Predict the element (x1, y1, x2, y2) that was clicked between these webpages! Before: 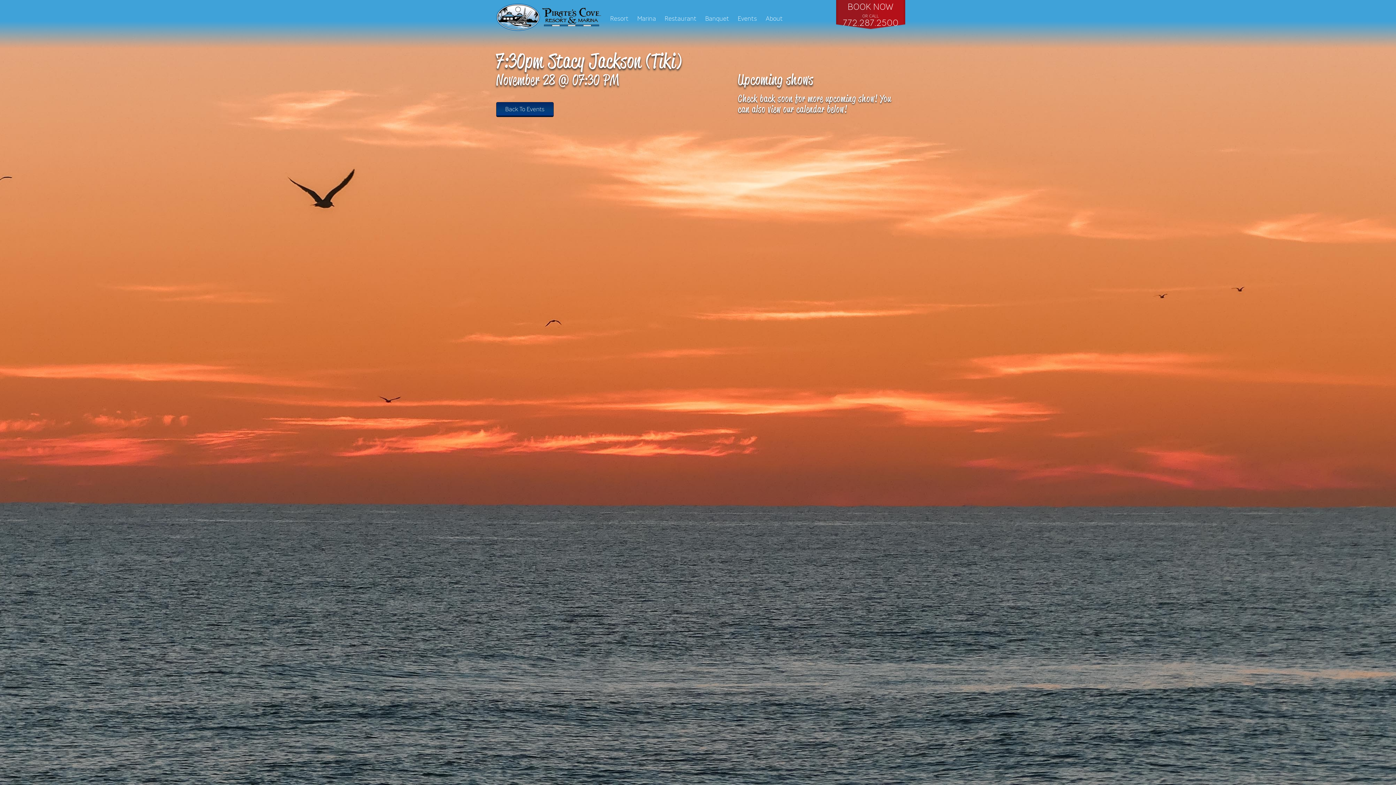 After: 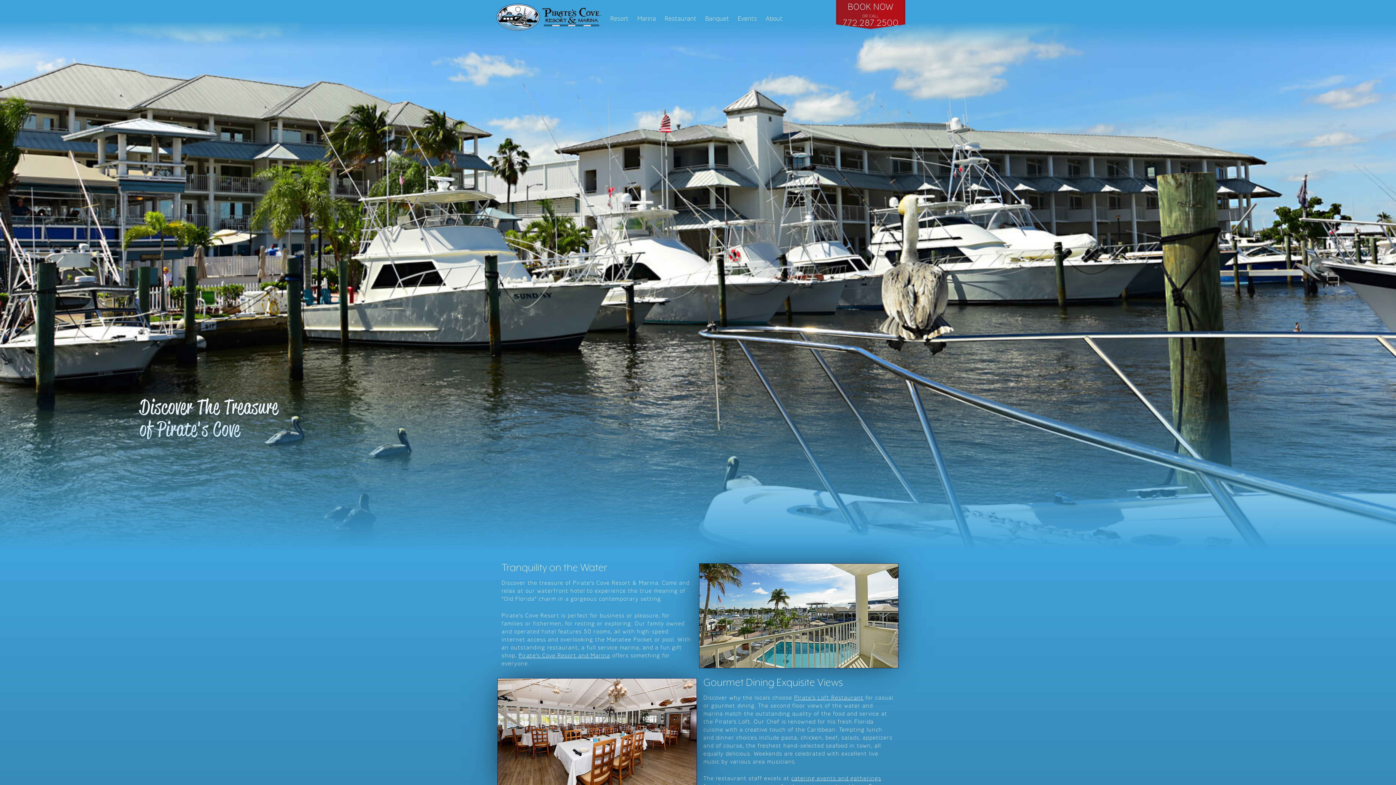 Action: label: About bbox: (761, 14, 787, 22)